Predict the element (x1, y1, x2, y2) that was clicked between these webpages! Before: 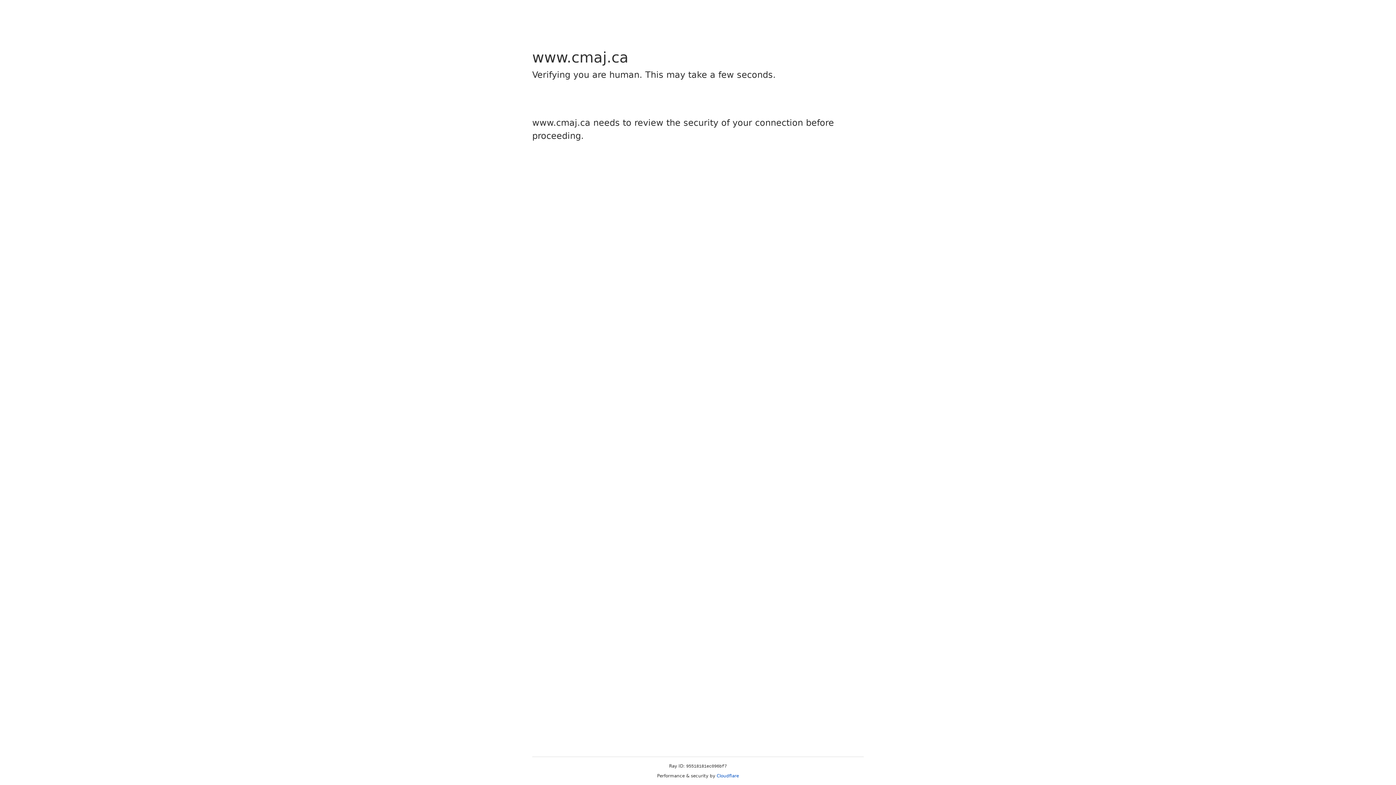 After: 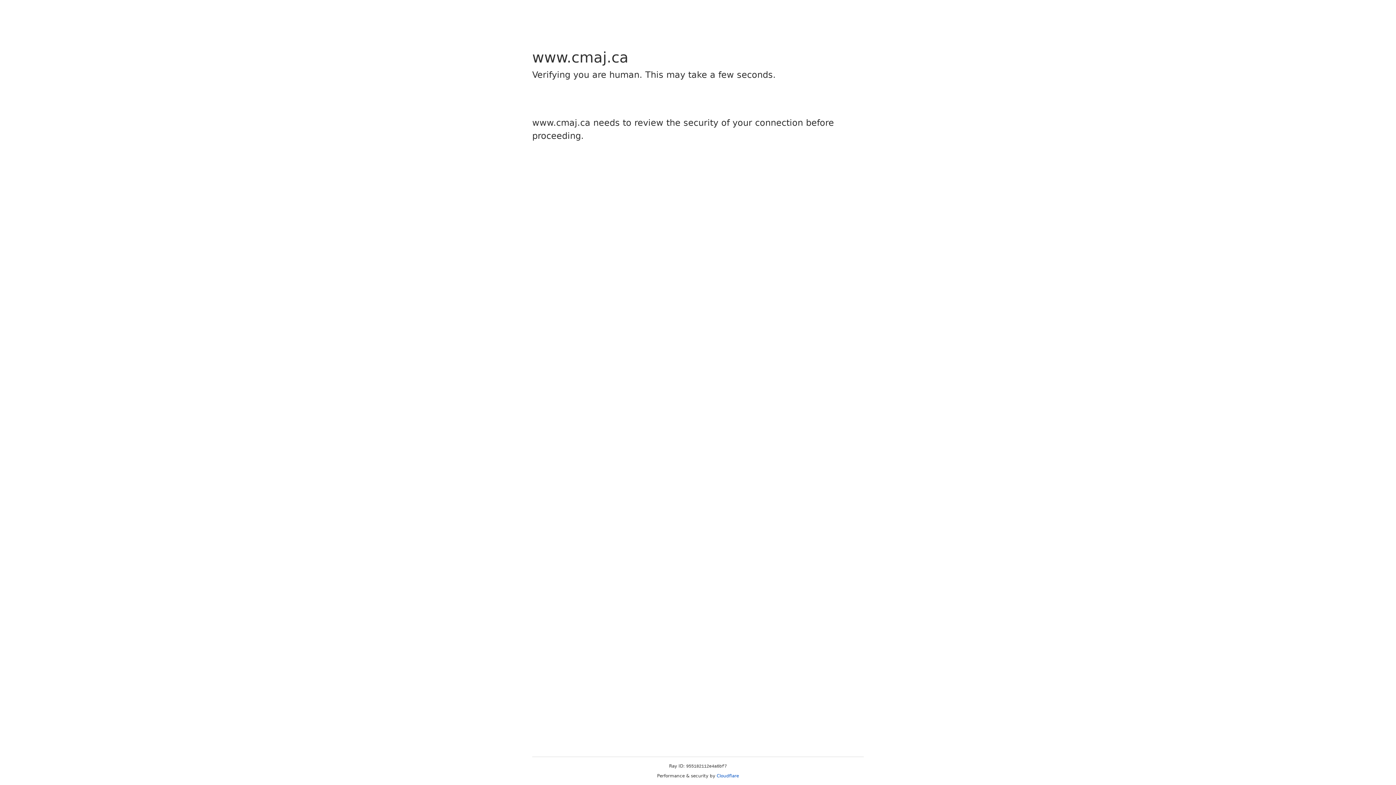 Action: bbox: (716, 773, 739, 778) label: Cloudflare